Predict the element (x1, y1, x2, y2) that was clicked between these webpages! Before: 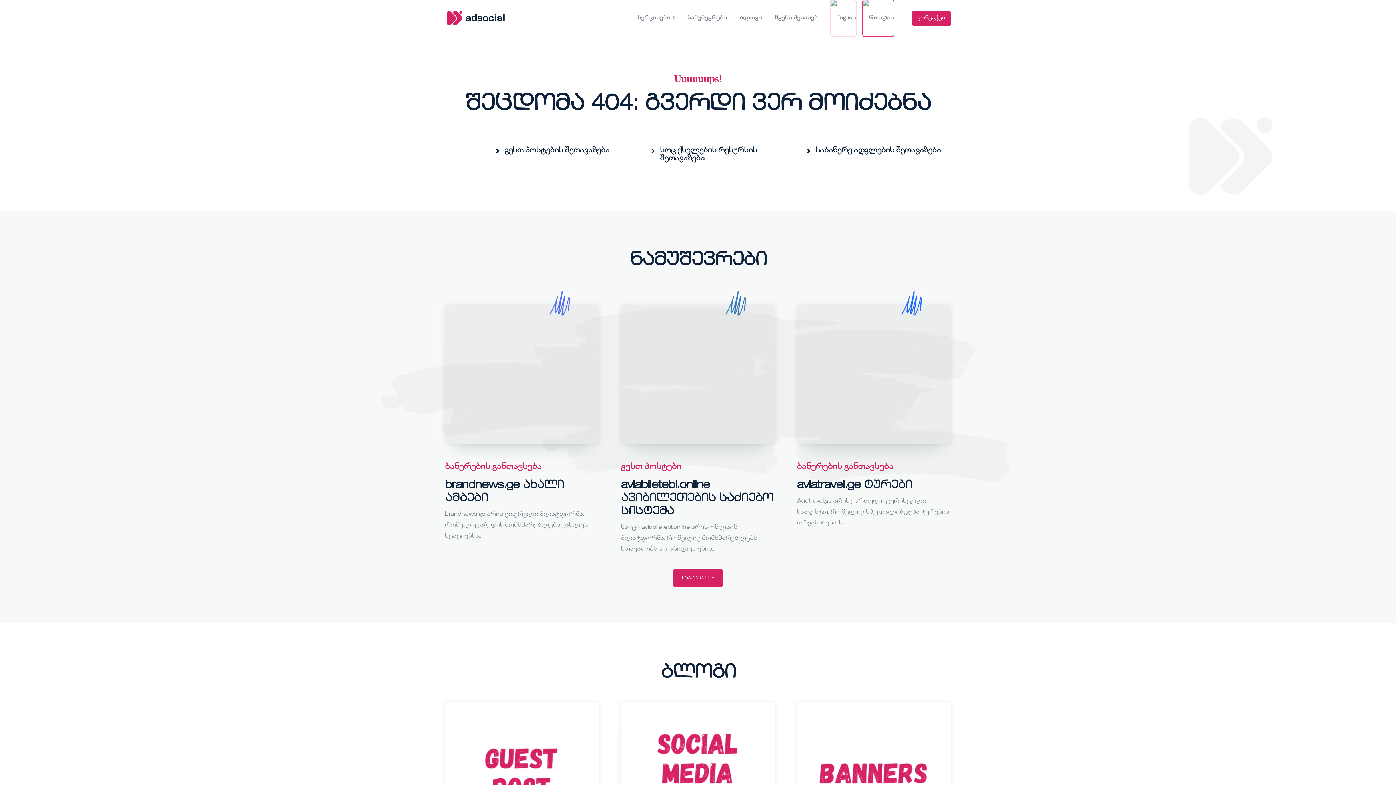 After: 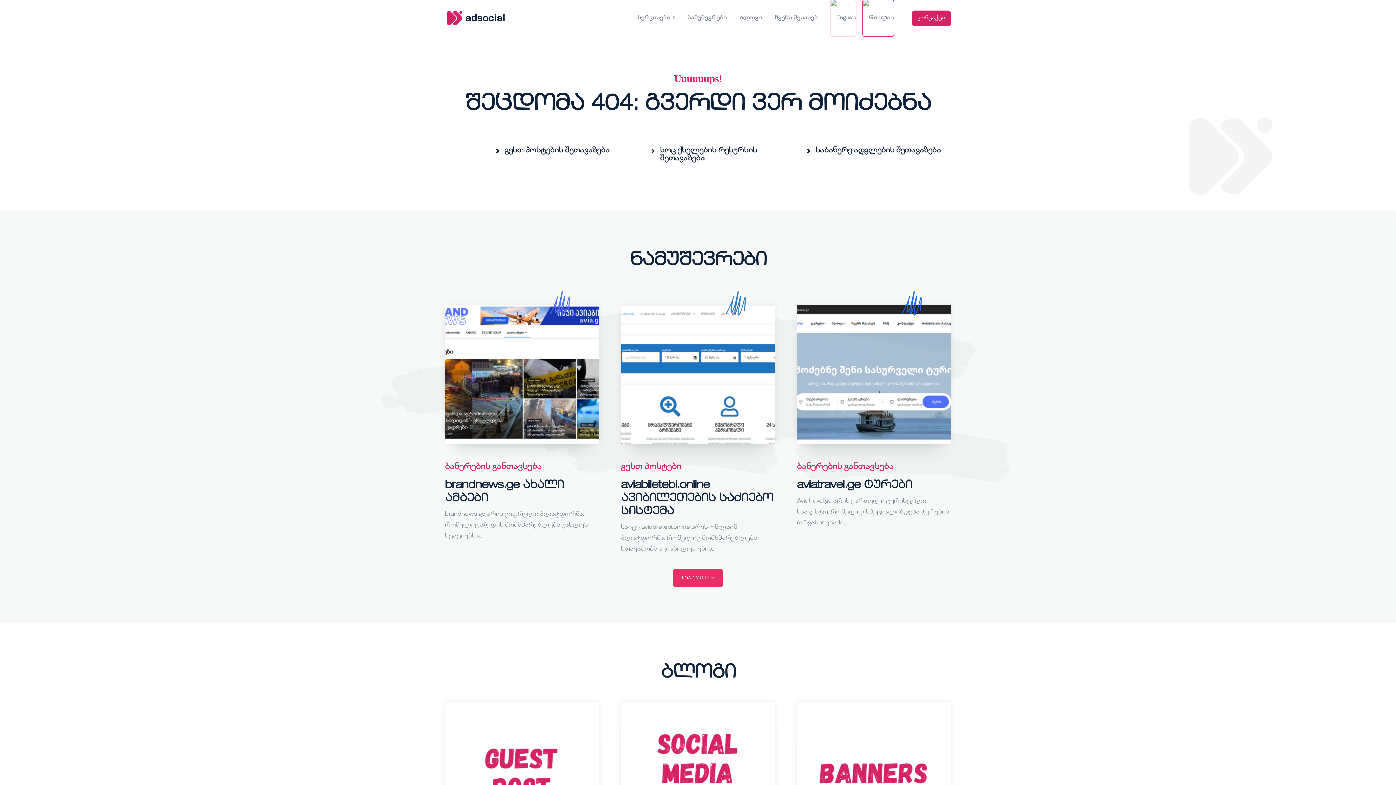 Action: bbox: (673, 569, 723, 587) label: Load more